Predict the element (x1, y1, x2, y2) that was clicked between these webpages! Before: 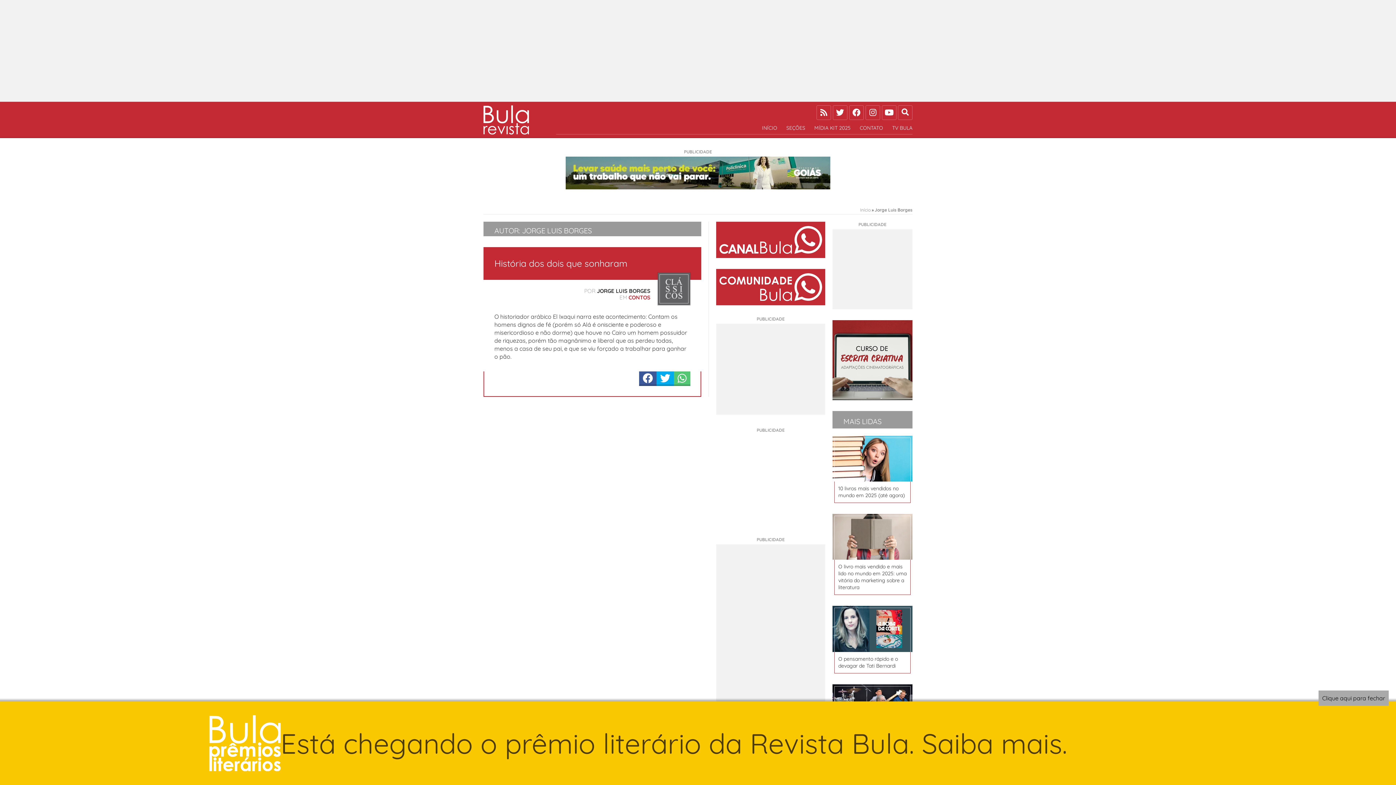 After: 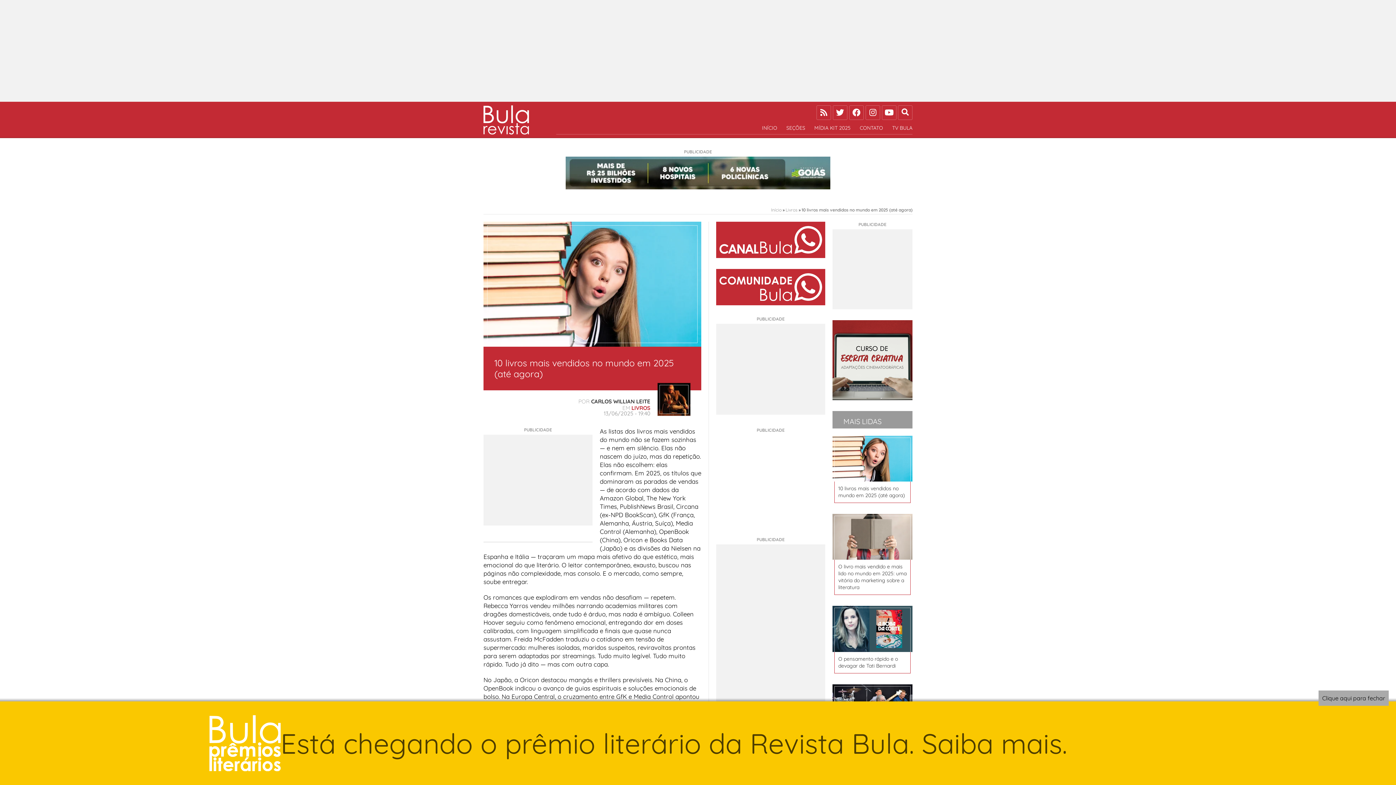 Action: label: 10 livros mais vendidos no mundo em 2025 (até agora) bbox: (838, 485, 905, 498)